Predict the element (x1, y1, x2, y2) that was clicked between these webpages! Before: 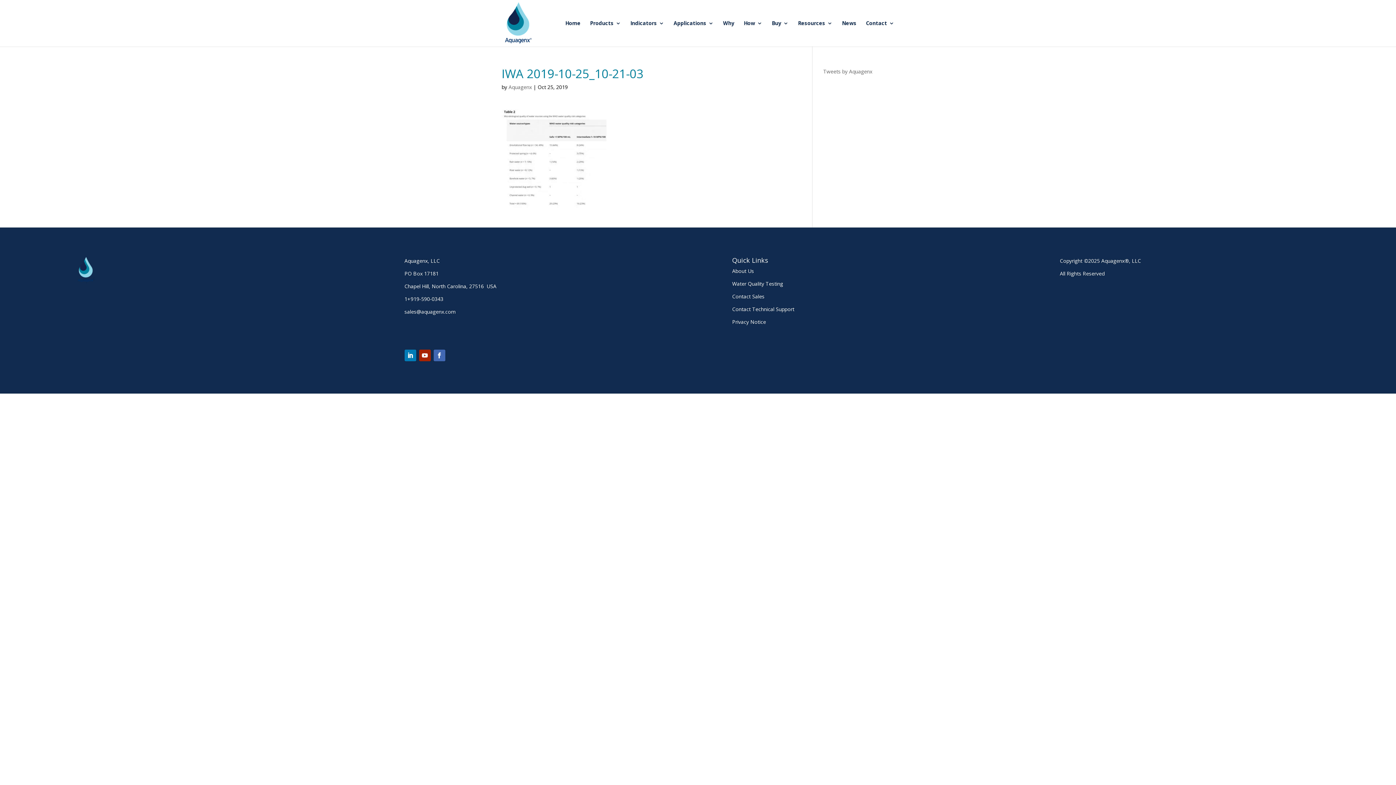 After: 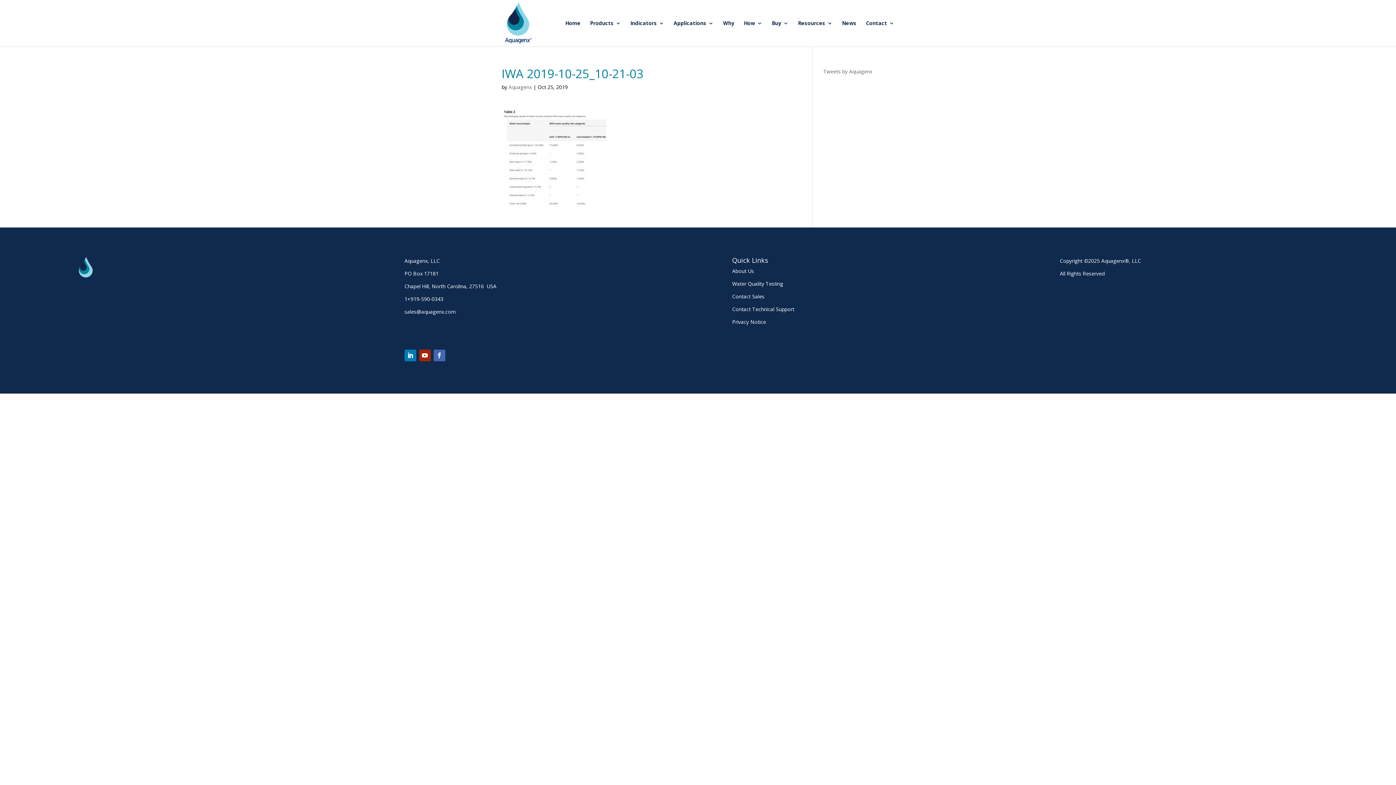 Action: bbox: (433, 349, 445, 361)